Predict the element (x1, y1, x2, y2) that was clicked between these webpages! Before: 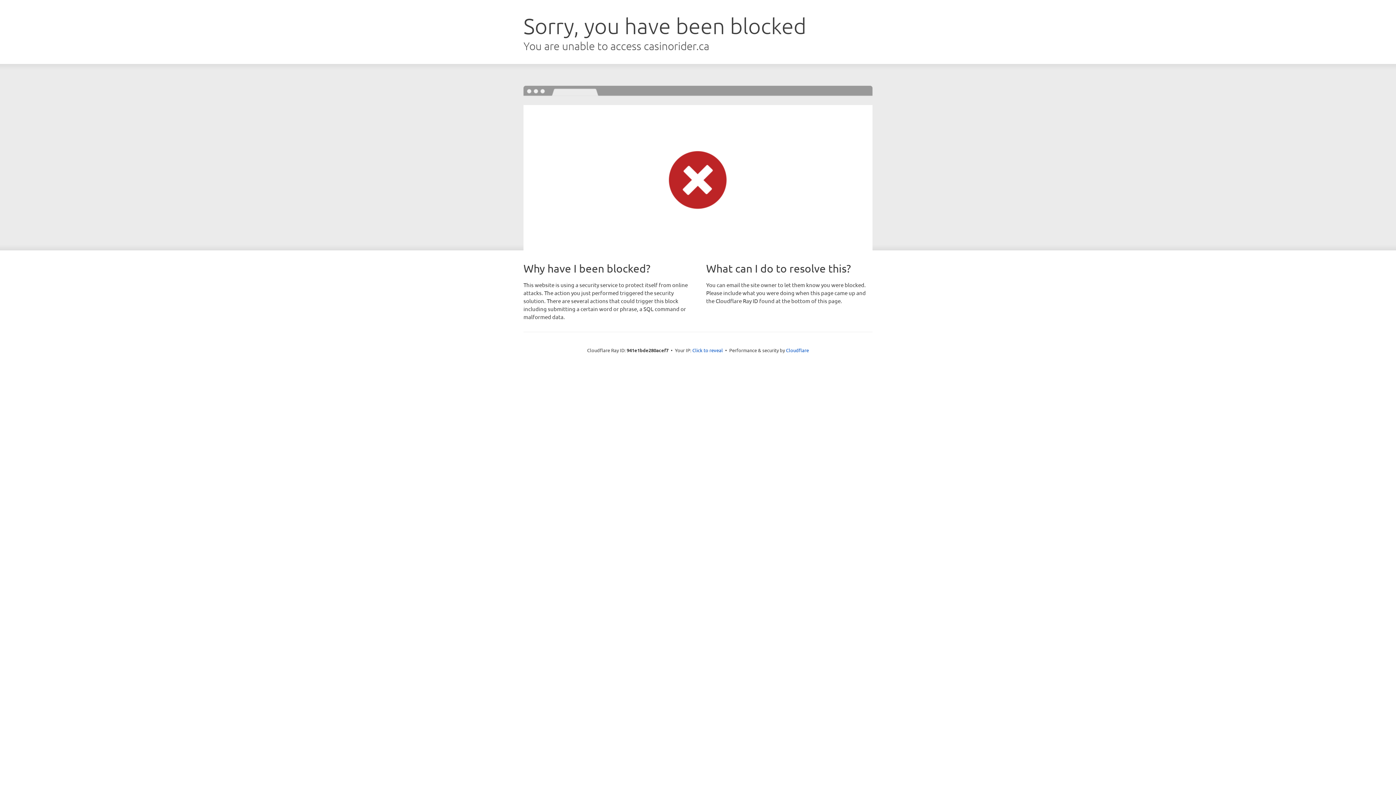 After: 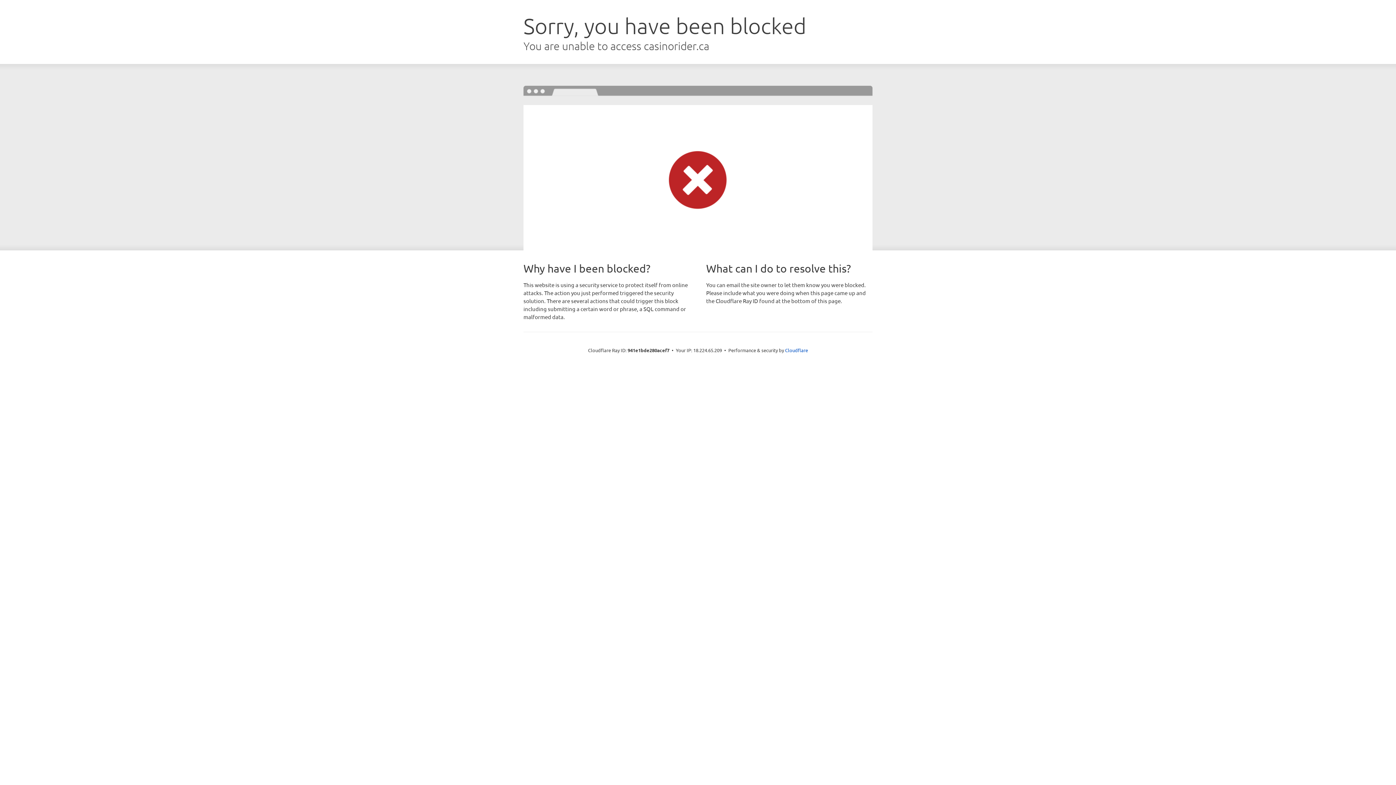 Action: bbox: (692, 346, 723, 353) label: Click to reveal